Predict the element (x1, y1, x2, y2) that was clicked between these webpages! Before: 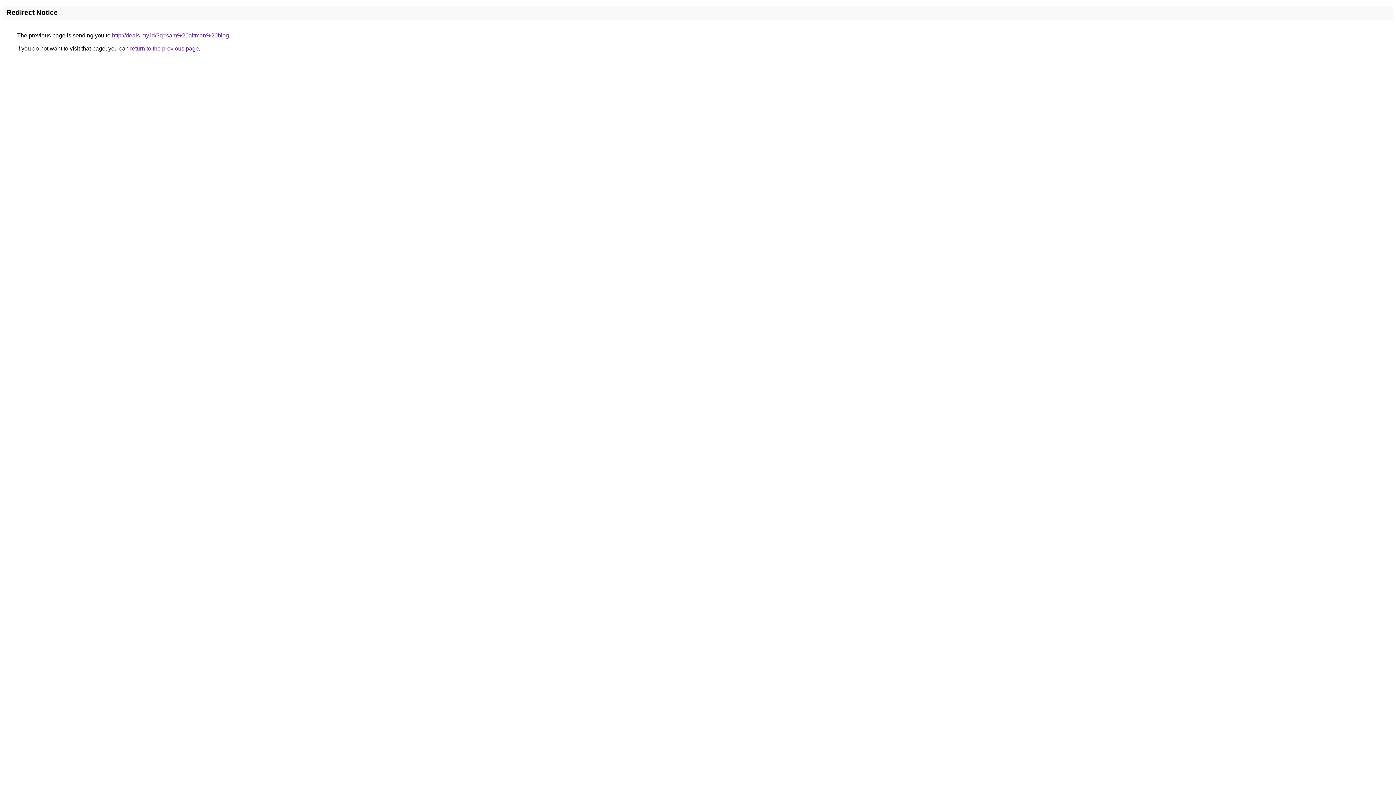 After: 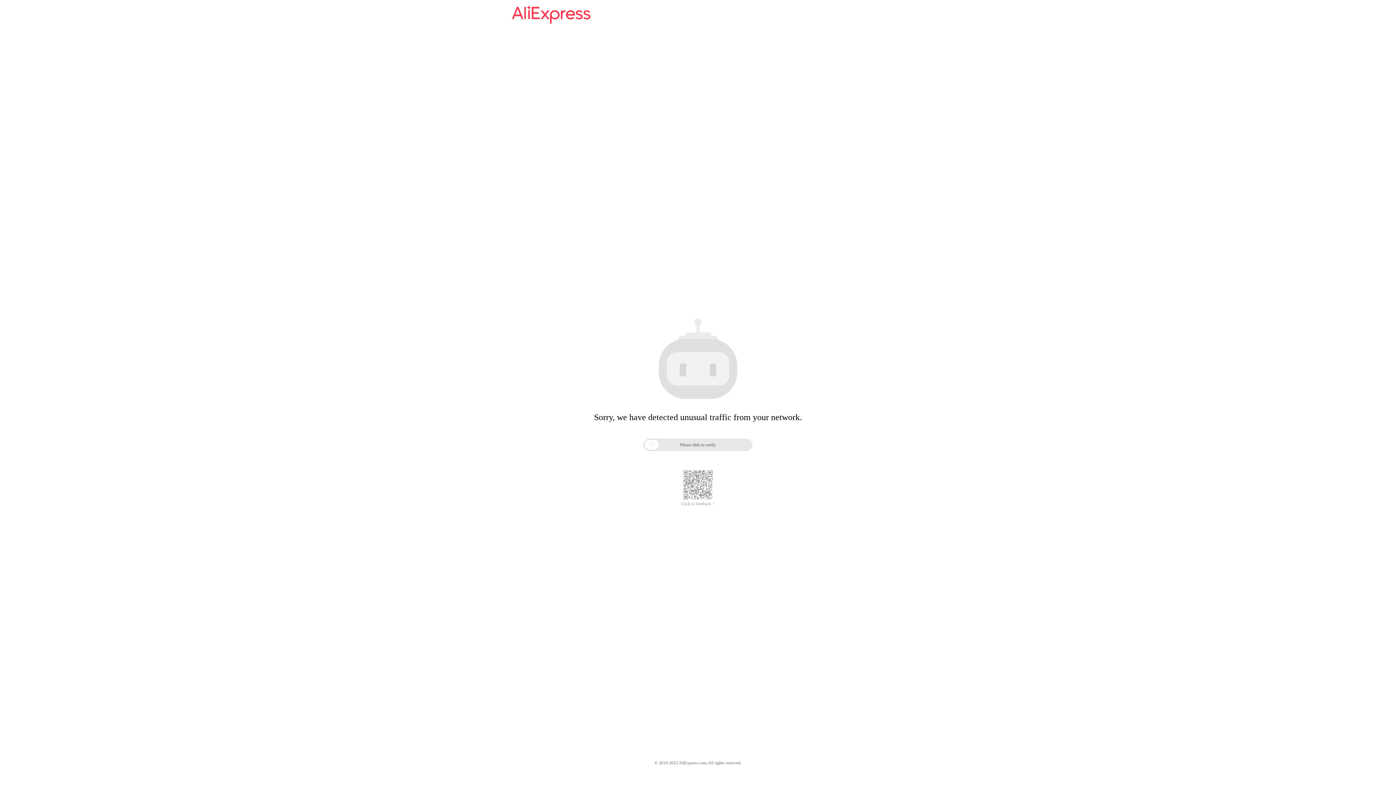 Action: label: http://deals.my.id/?q=sam%20altman%20blog bbox: (112, 32, 229, 38)